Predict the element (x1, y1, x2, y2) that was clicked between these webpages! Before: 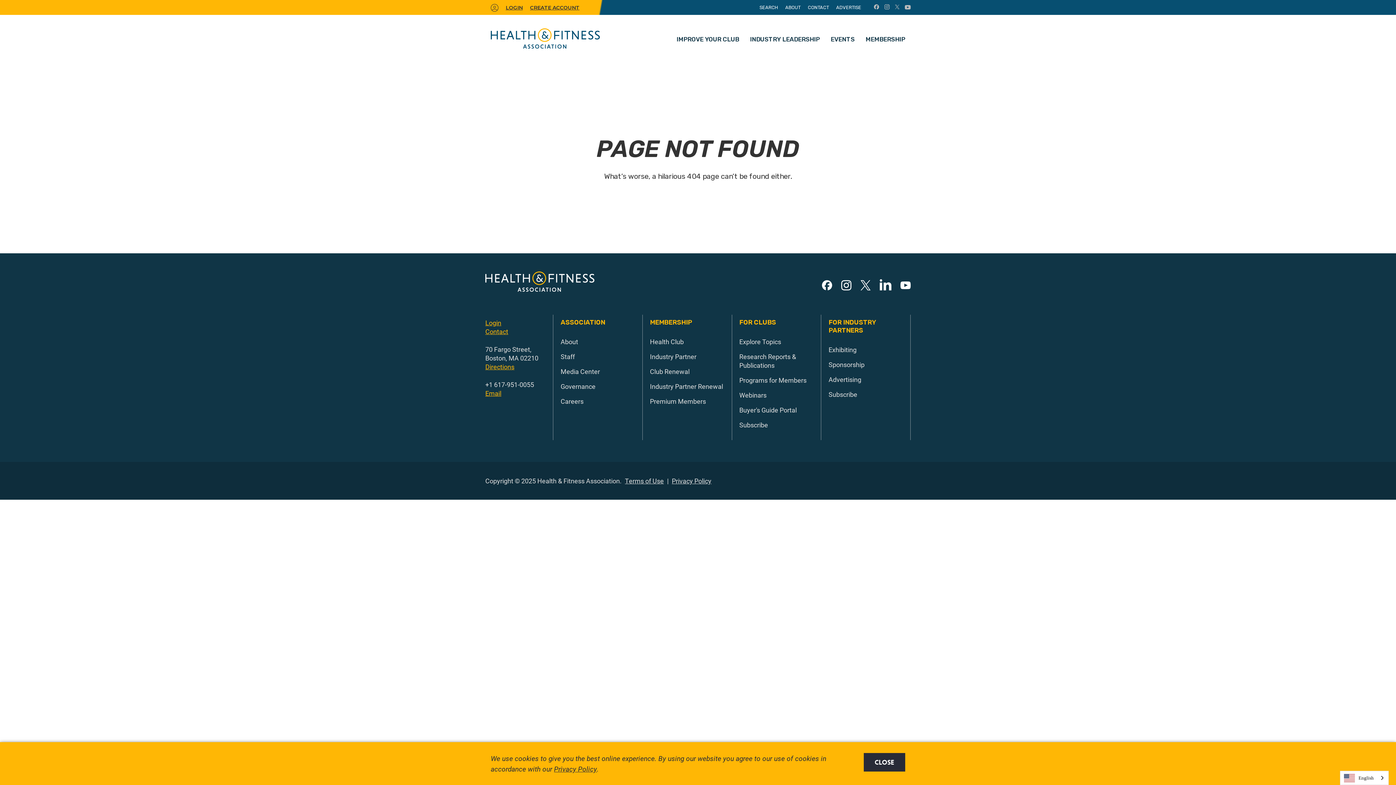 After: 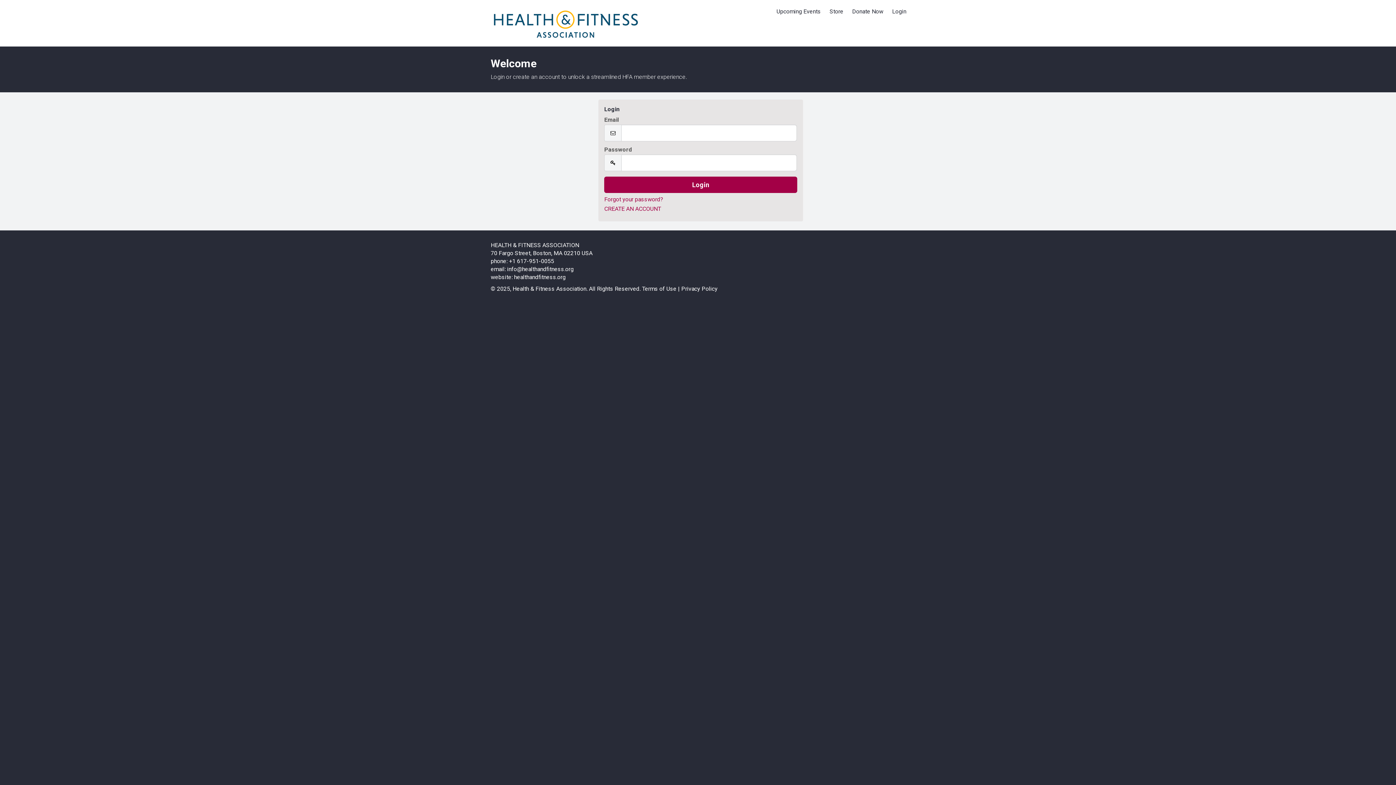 Action: bbox: (490, 4, 498, 11)